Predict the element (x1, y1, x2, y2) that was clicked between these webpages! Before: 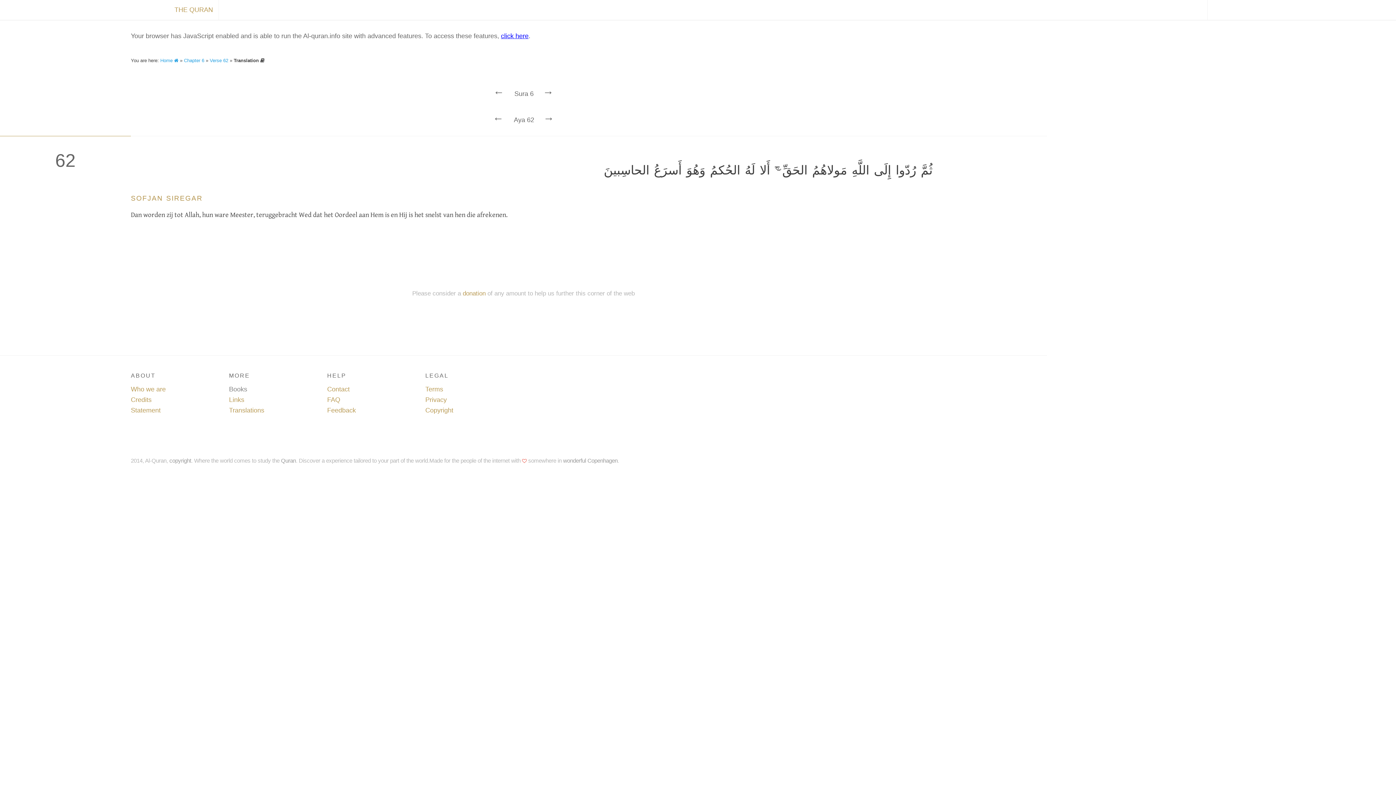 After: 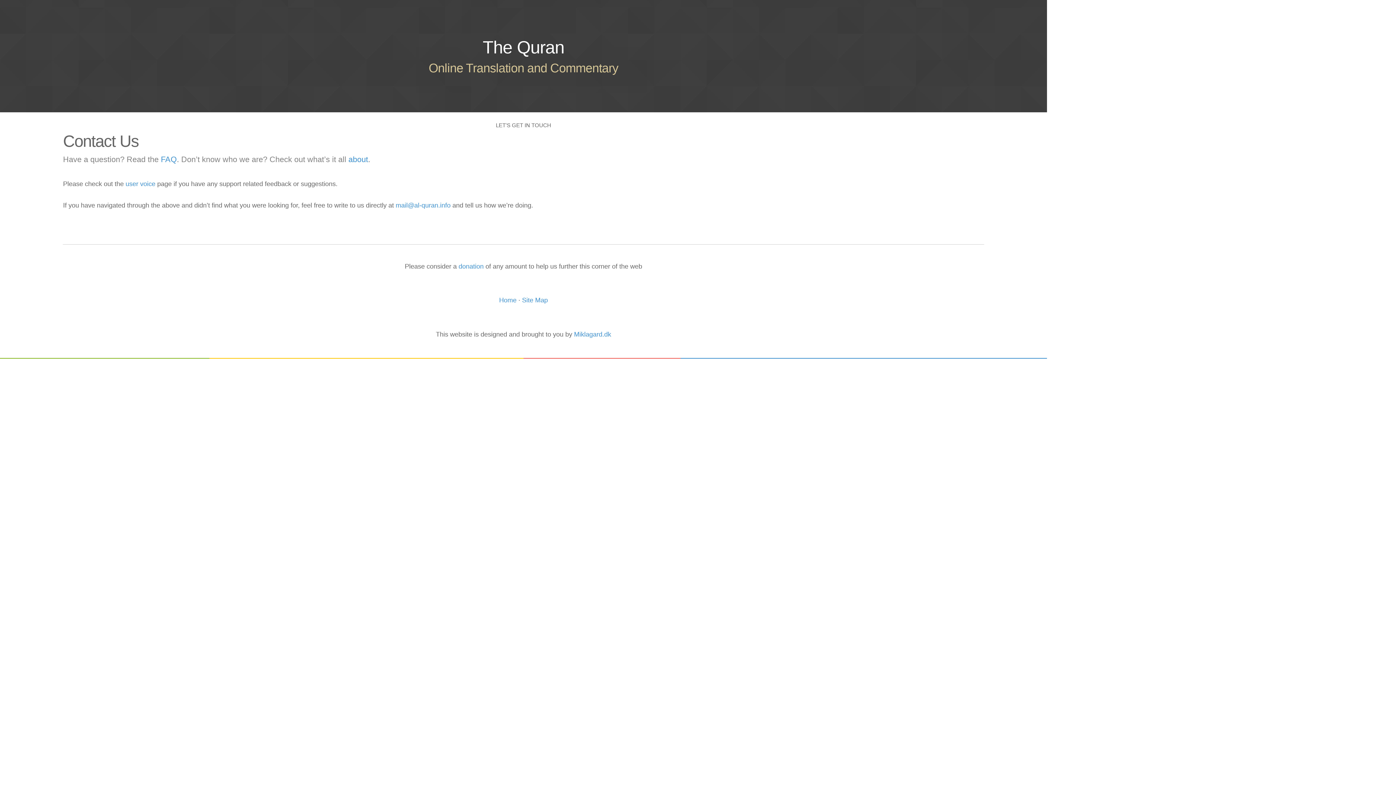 Action: label: Contact bbox: (327, 385, 349, 393)